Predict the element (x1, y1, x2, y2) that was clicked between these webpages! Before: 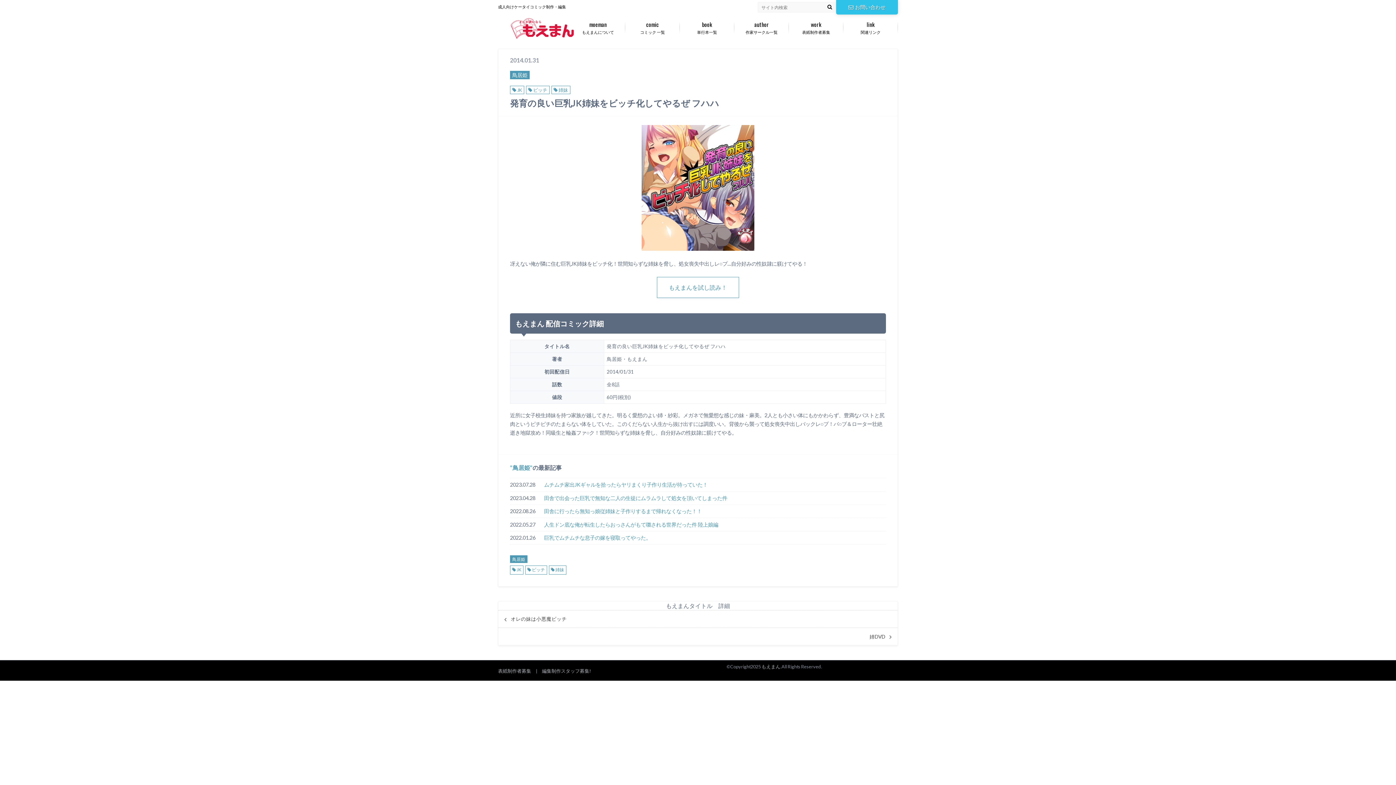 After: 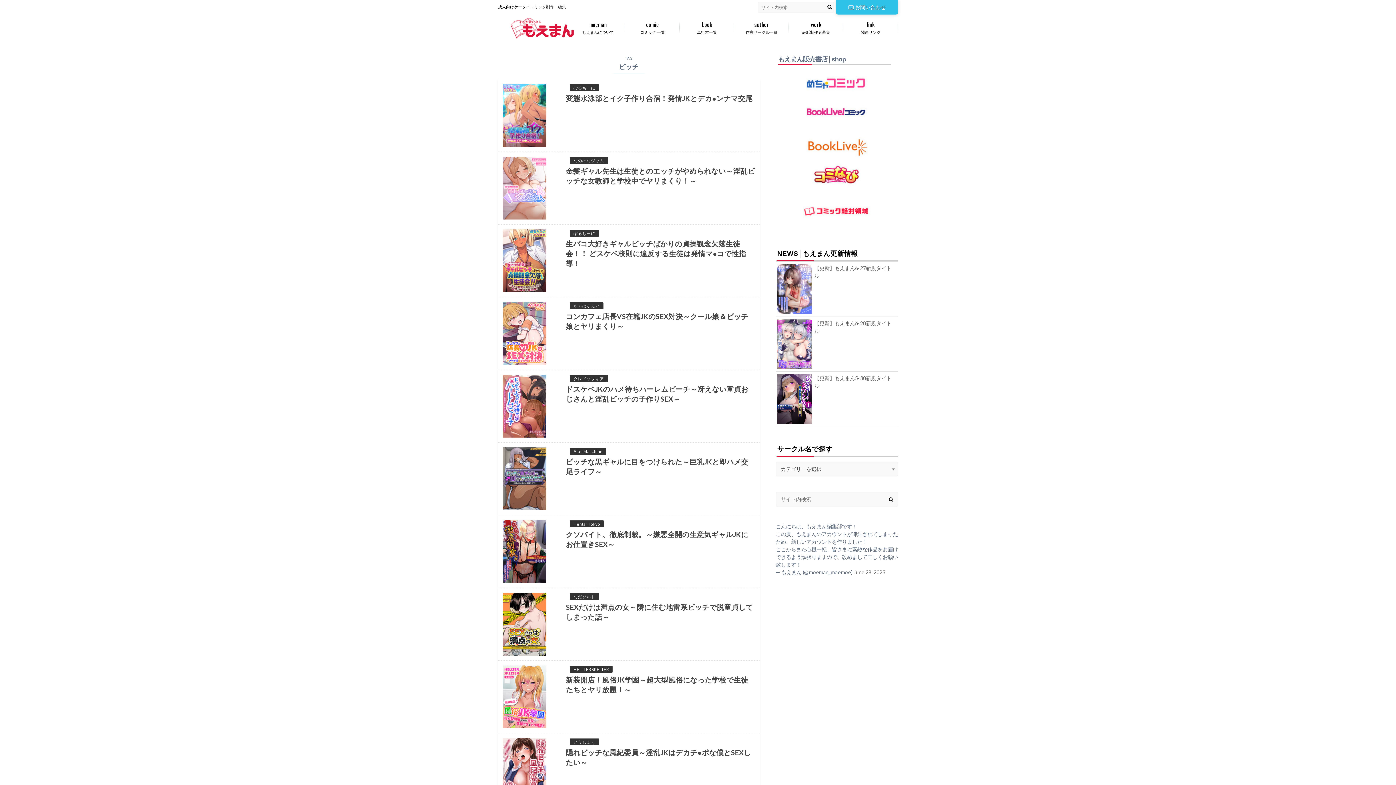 Action: bbox: (525, 565, 547, 574) label: ビッチ